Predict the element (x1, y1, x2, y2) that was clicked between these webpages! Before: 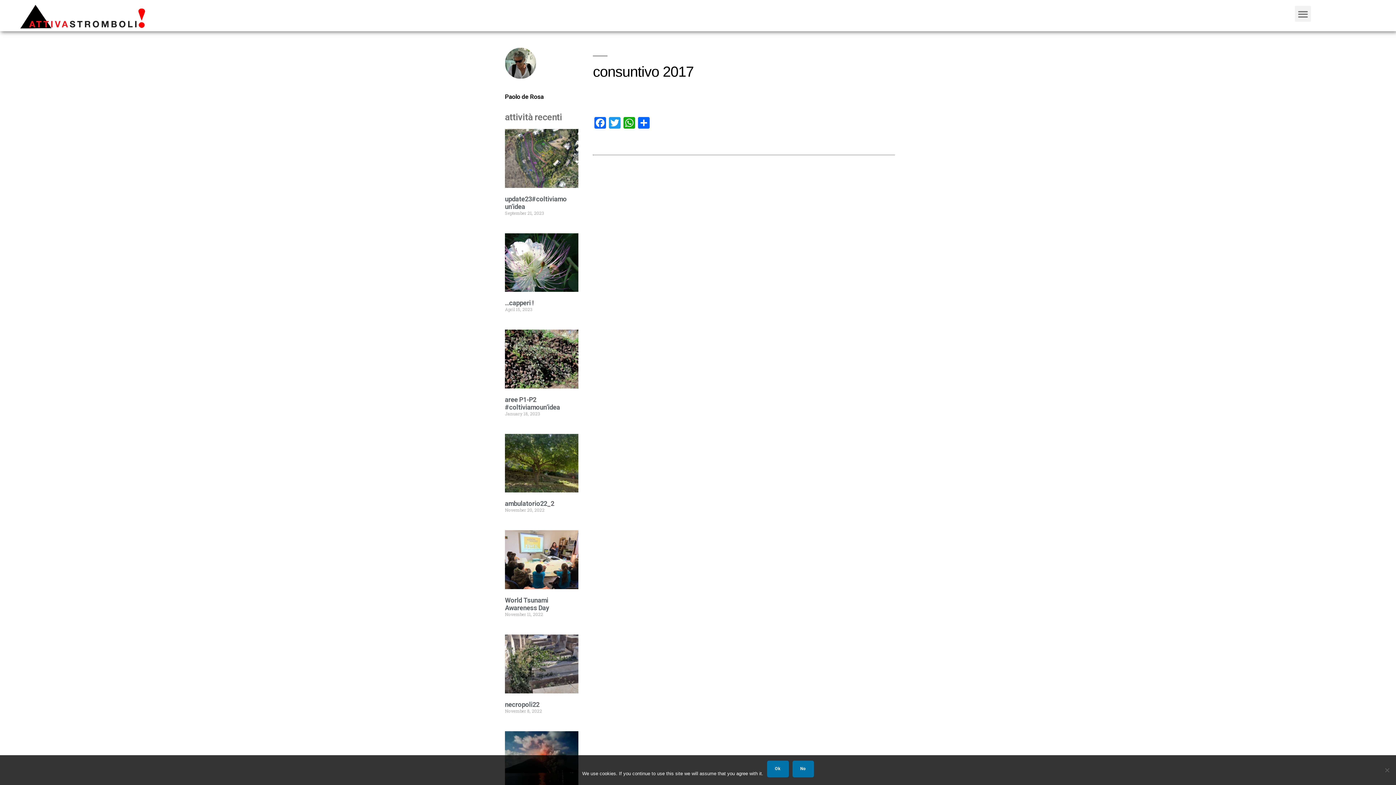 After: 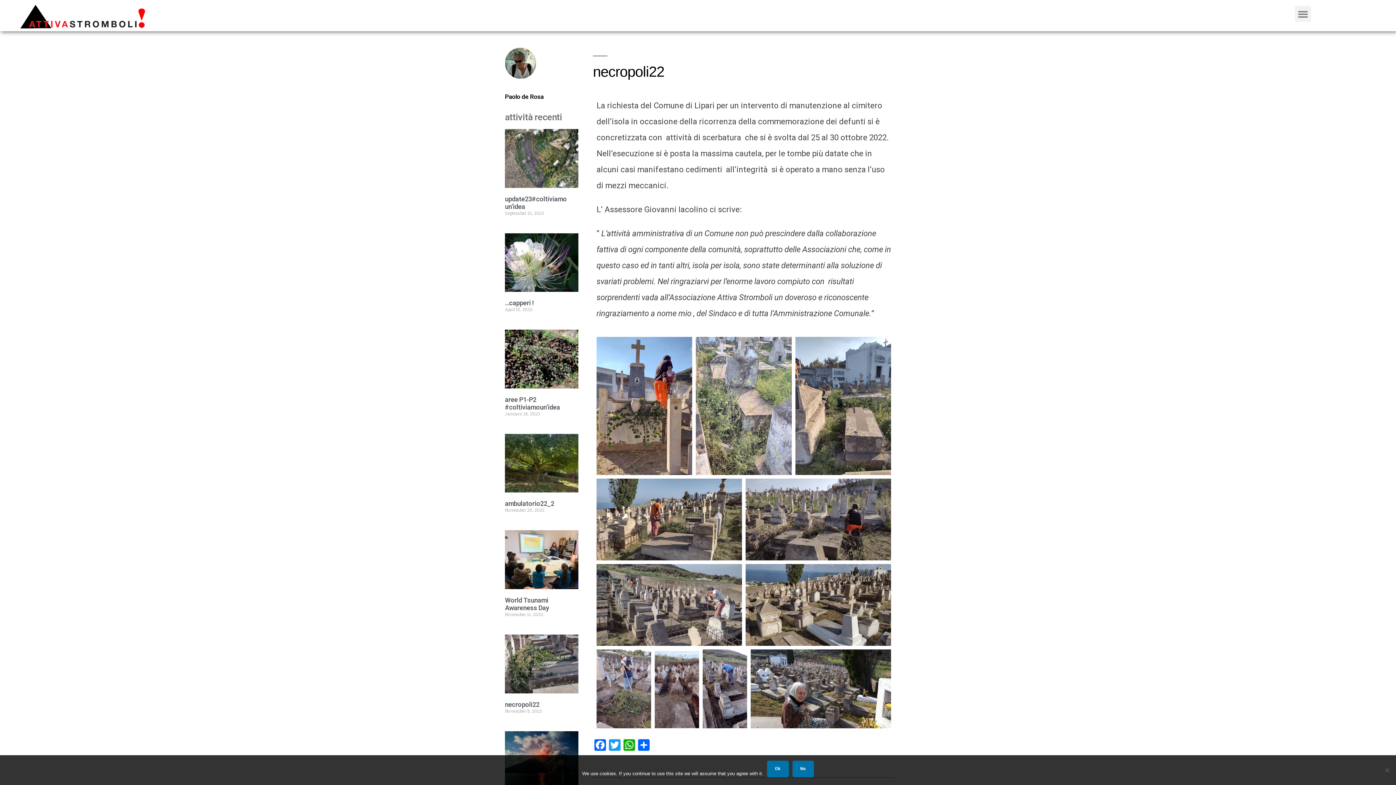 Action: bbox: (505, 634, 578, 693)